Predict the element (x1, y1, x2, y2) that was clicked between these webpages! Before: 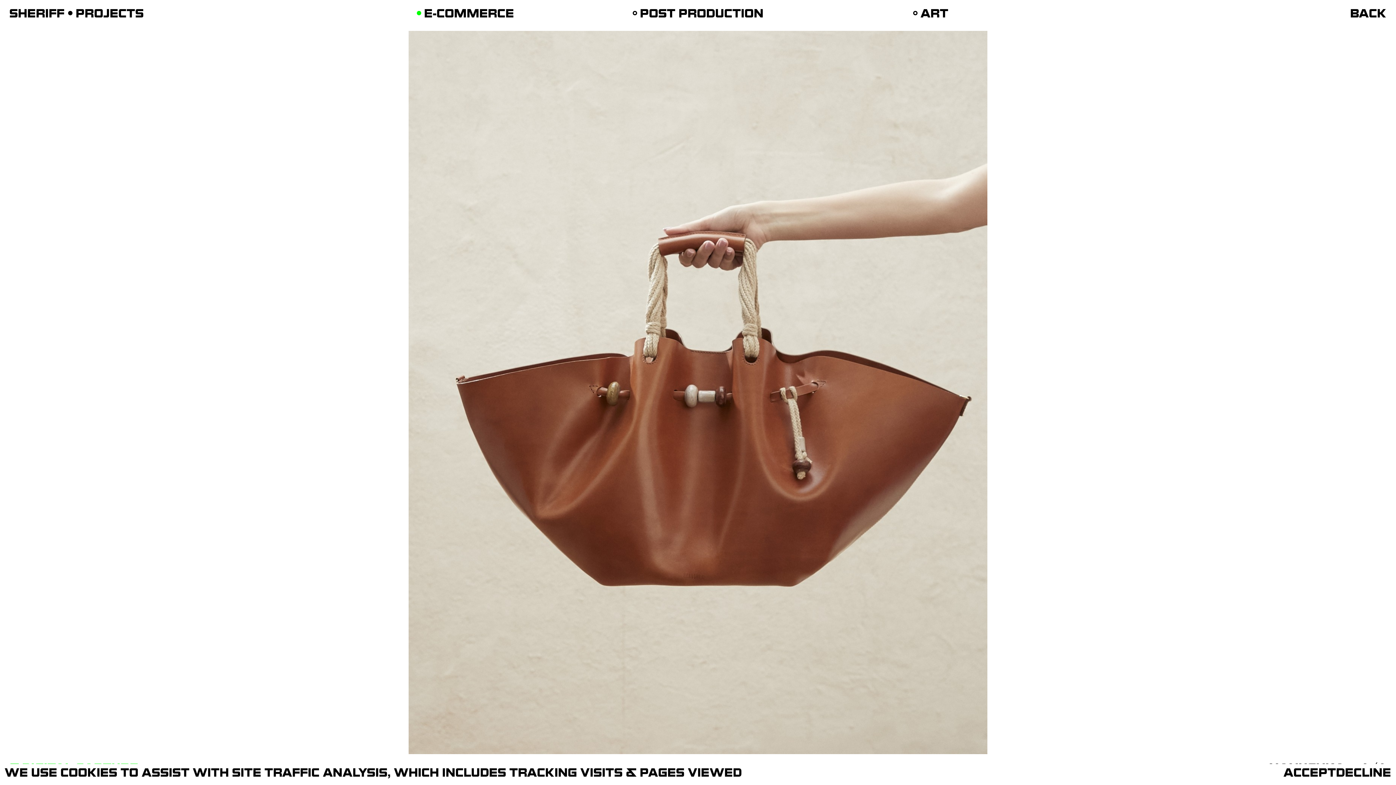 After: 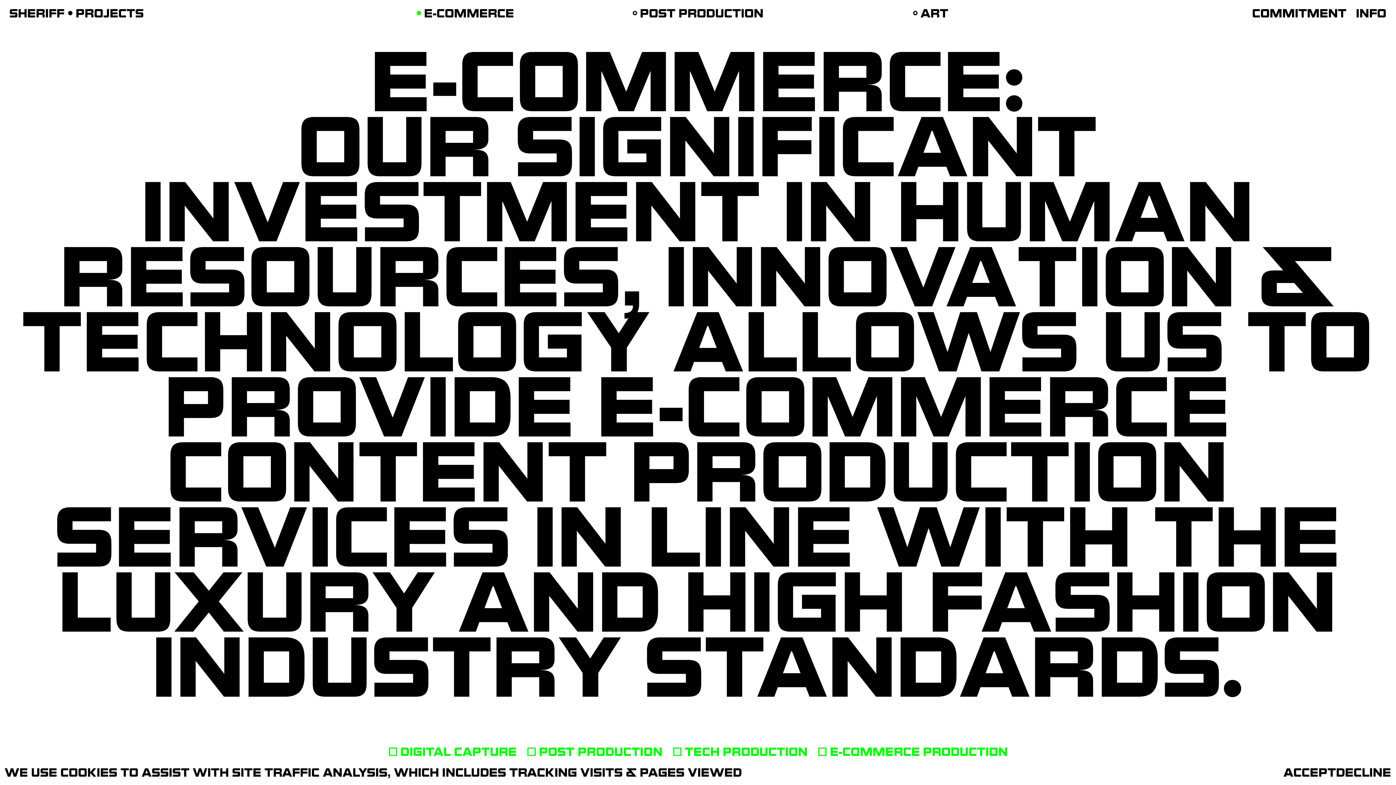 Action: label: BACK bbox: (1350, 9, 1386, 21)